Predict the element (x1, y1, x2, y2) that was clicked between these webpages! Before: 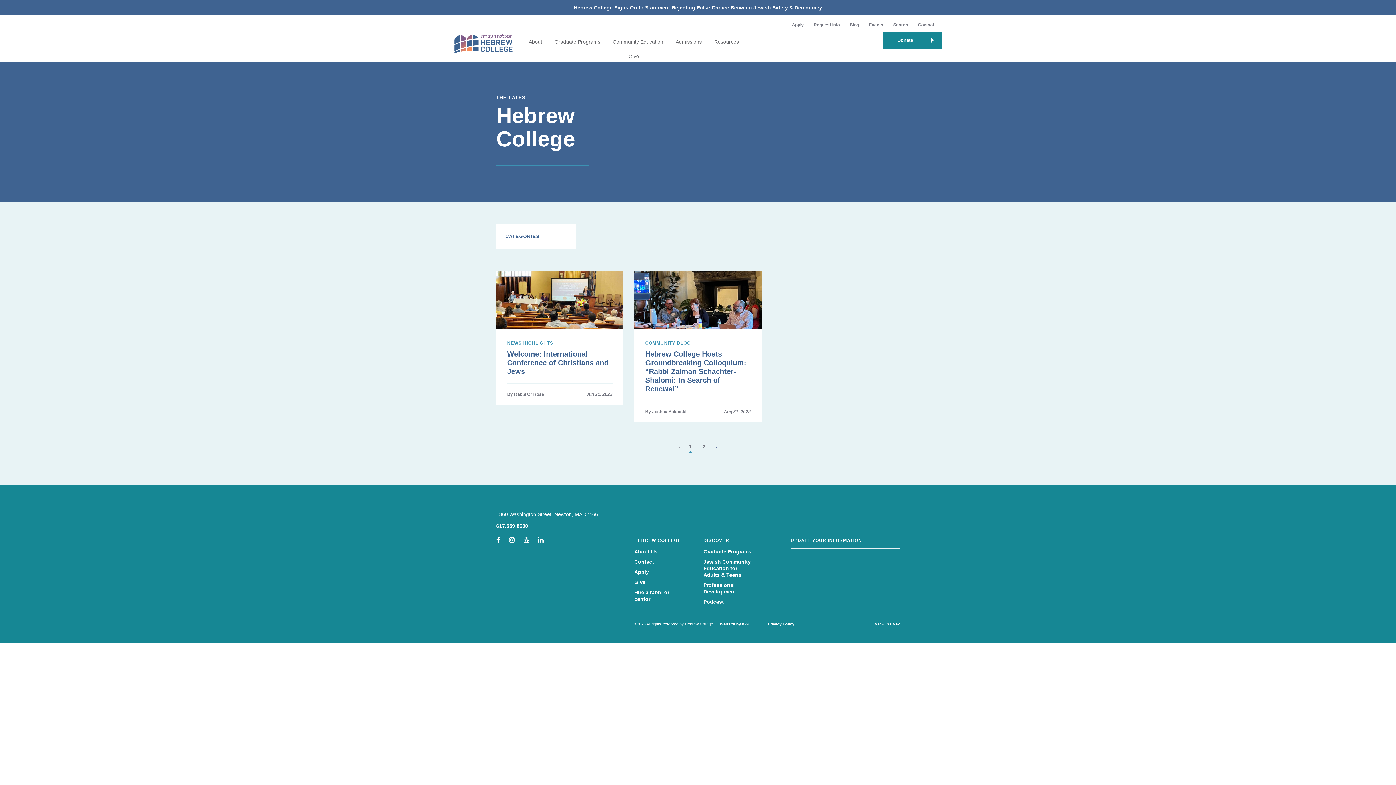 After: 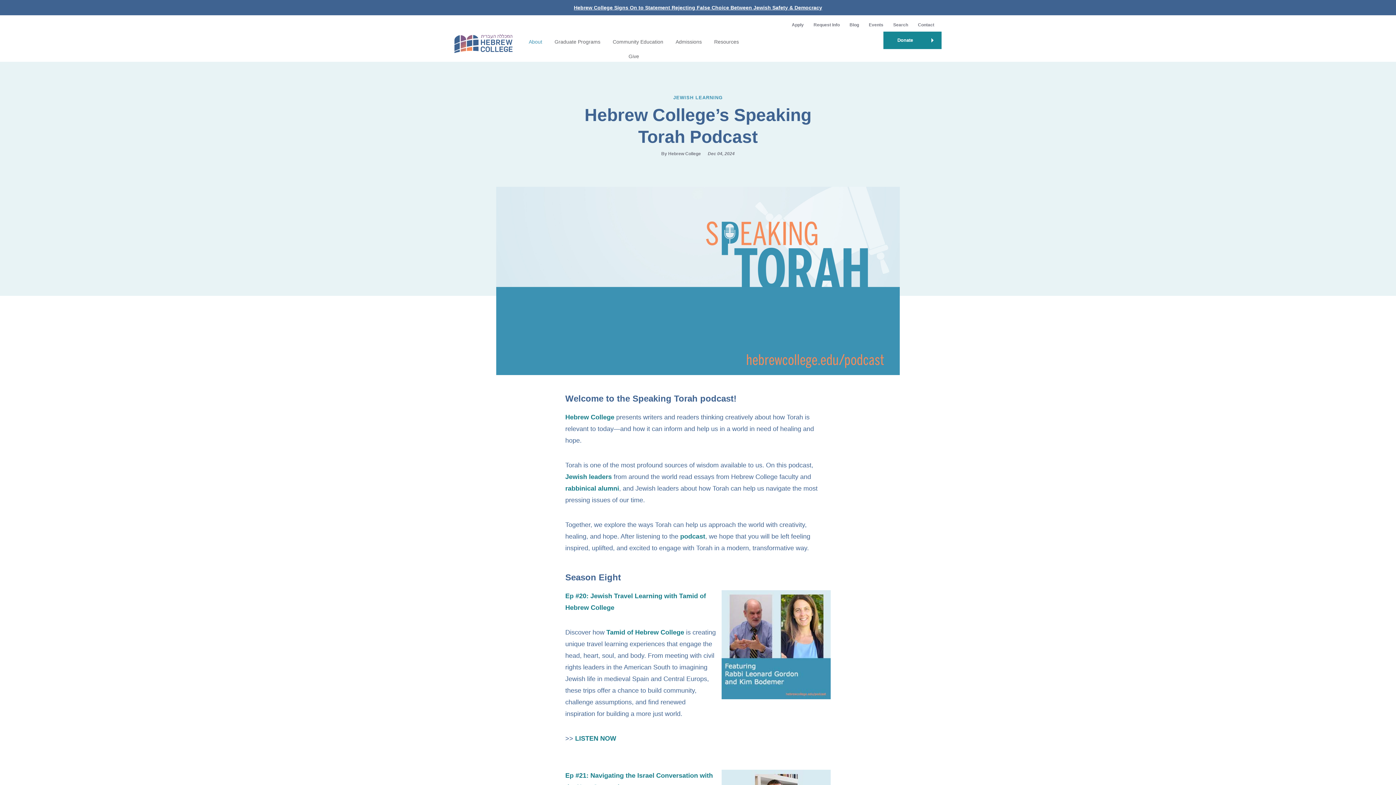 Action: label: Podcast bbox: (703, 599, 724, 605)